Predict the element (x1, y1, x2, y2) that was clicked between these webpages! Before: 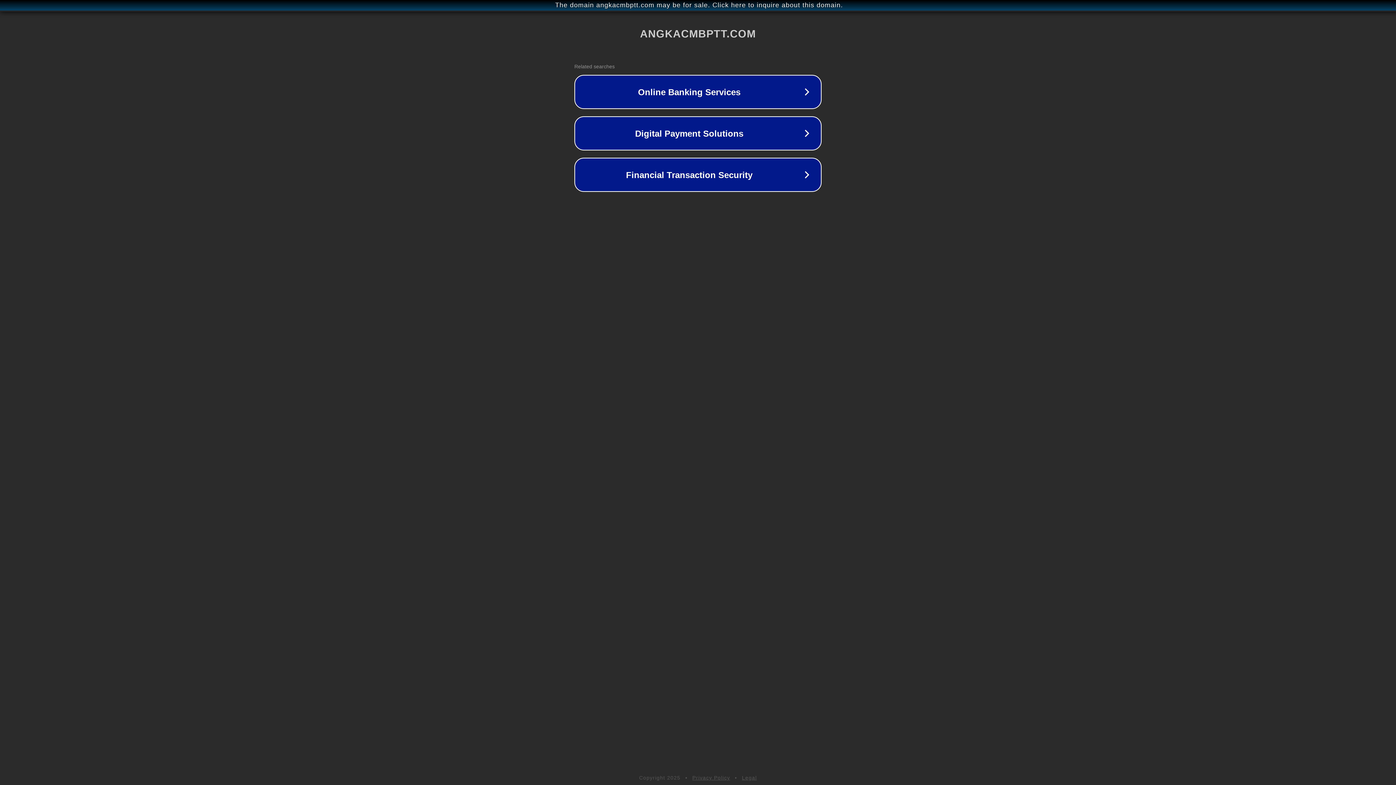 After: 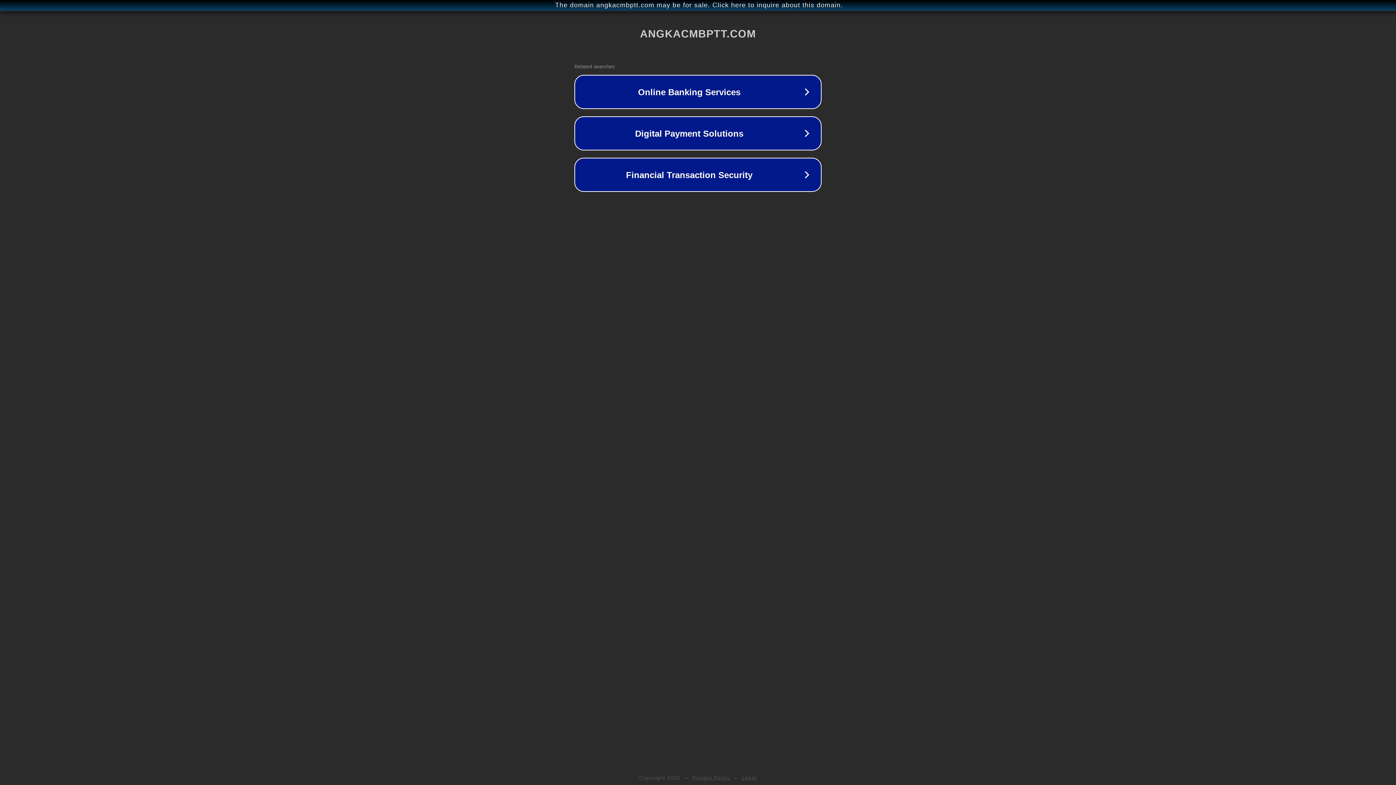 Action: label: Legal bbox: (742, 775, 757, 781)